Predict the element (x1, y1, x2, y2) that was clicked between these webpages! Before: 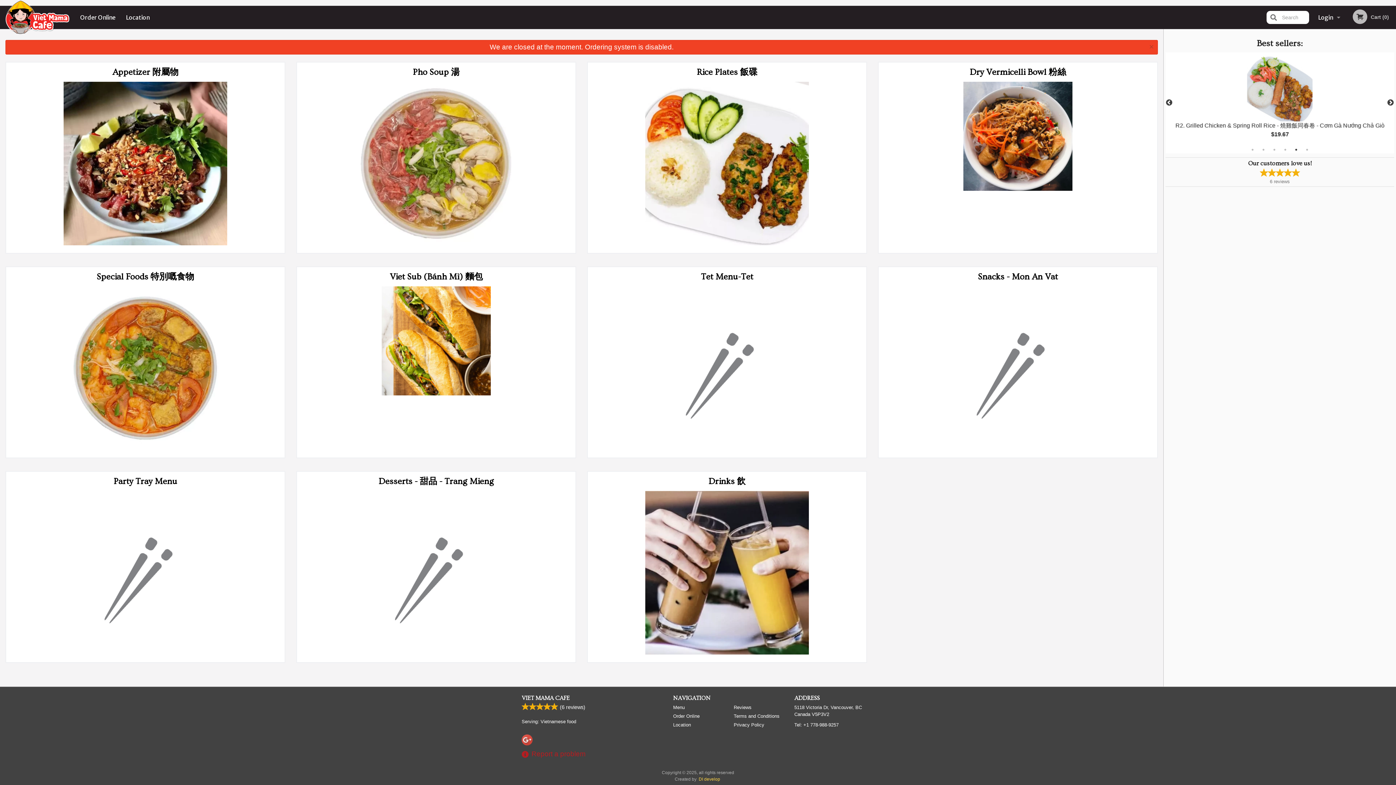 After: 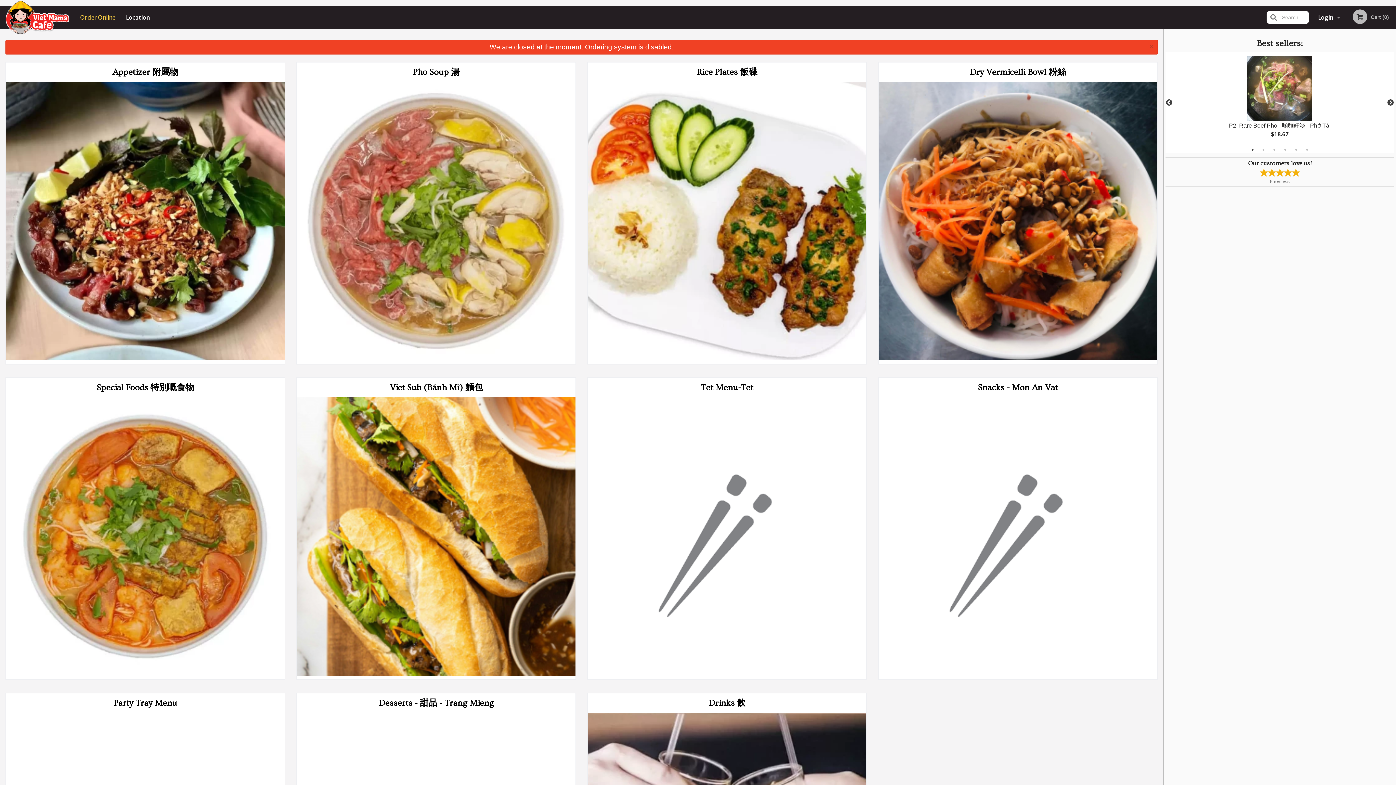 Action: label: VIET MAMA CAFE bbox: (521, 695, 569, 701)